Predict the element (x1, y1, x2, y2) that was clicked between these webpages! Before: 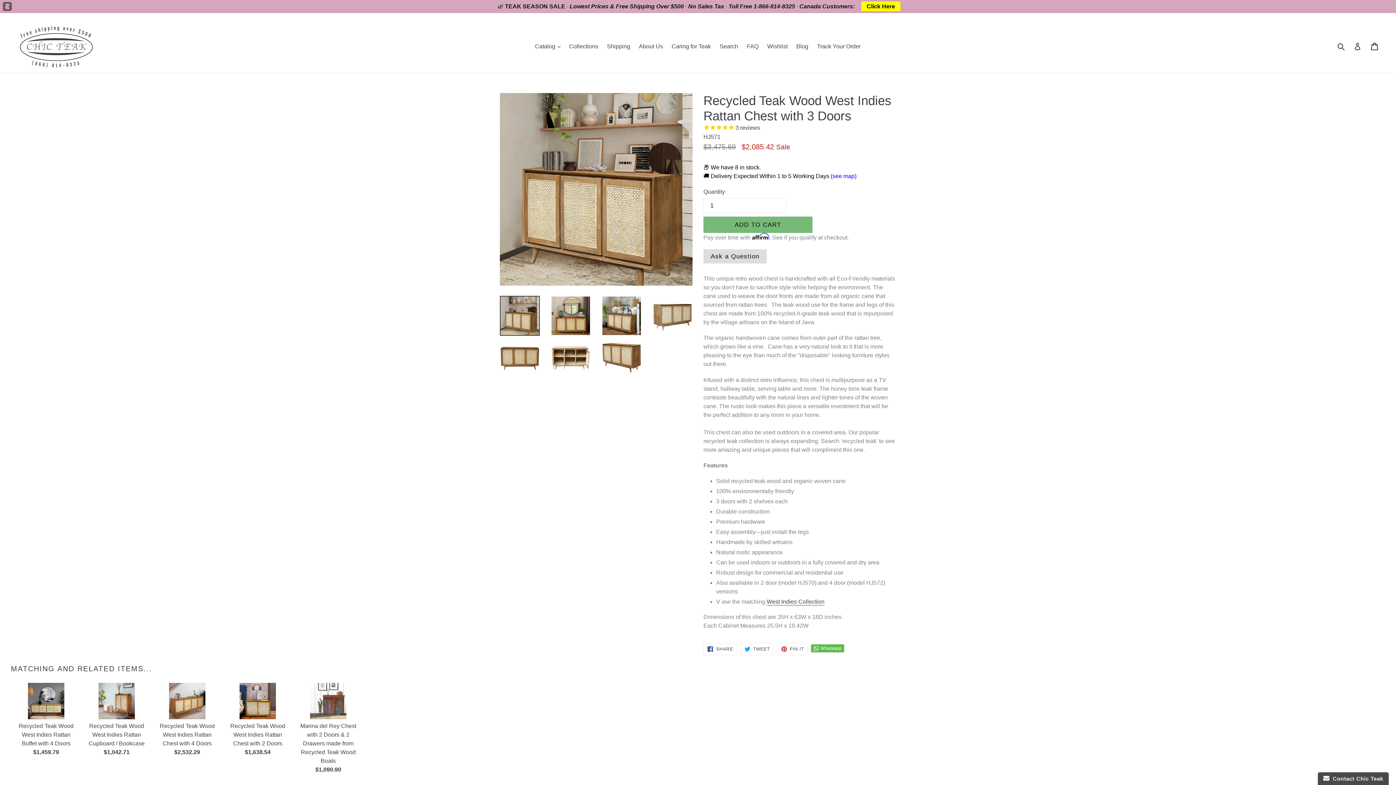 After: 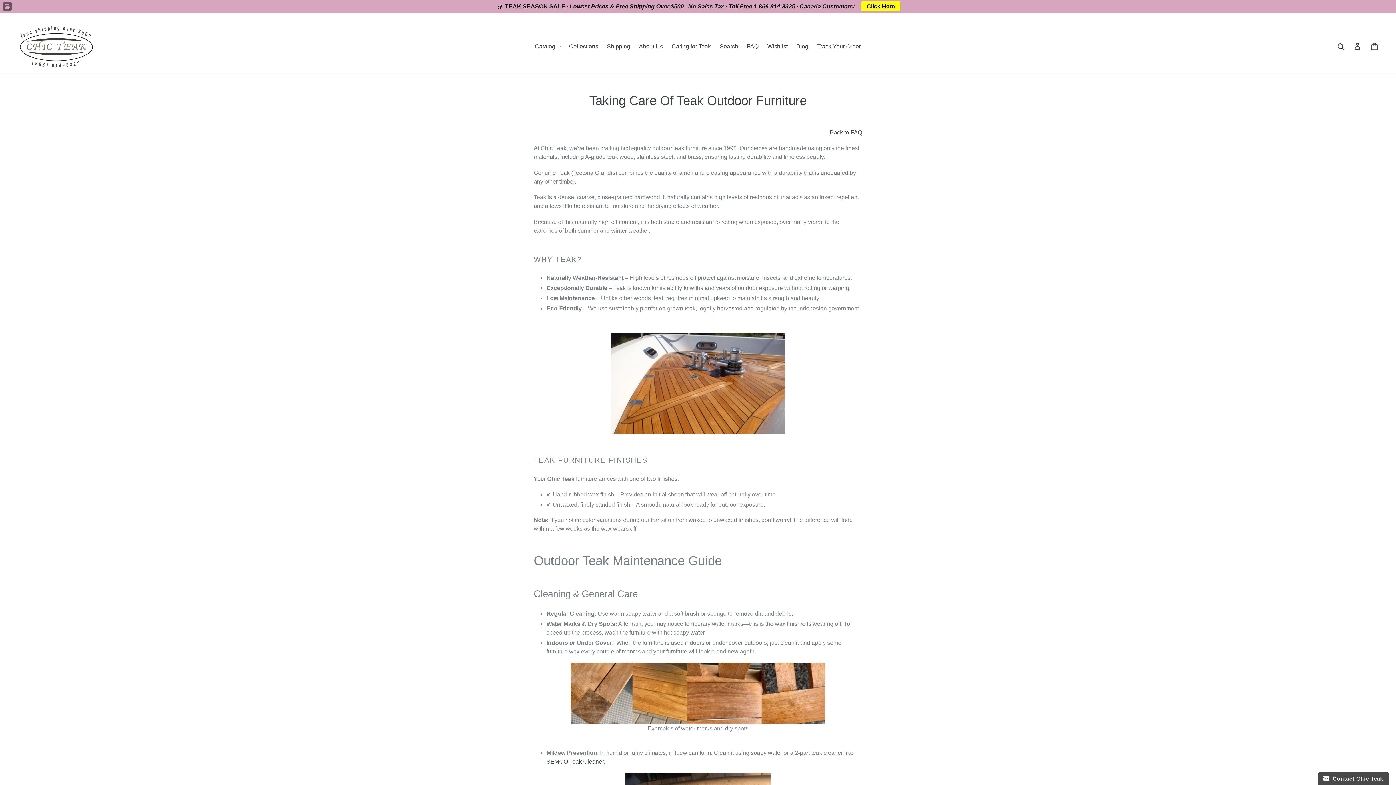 Action: label: Caring for Teak bbox: (668, 41, 714, 52)